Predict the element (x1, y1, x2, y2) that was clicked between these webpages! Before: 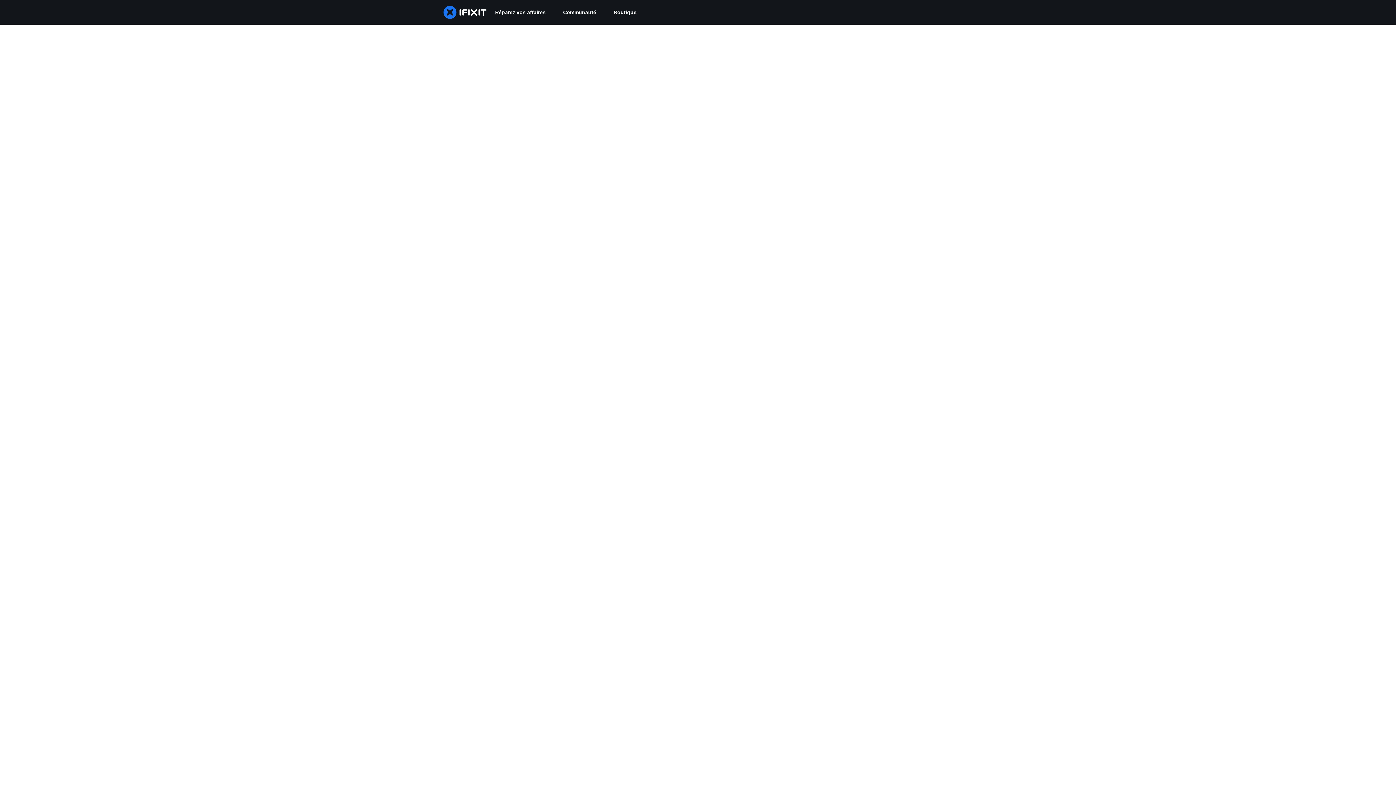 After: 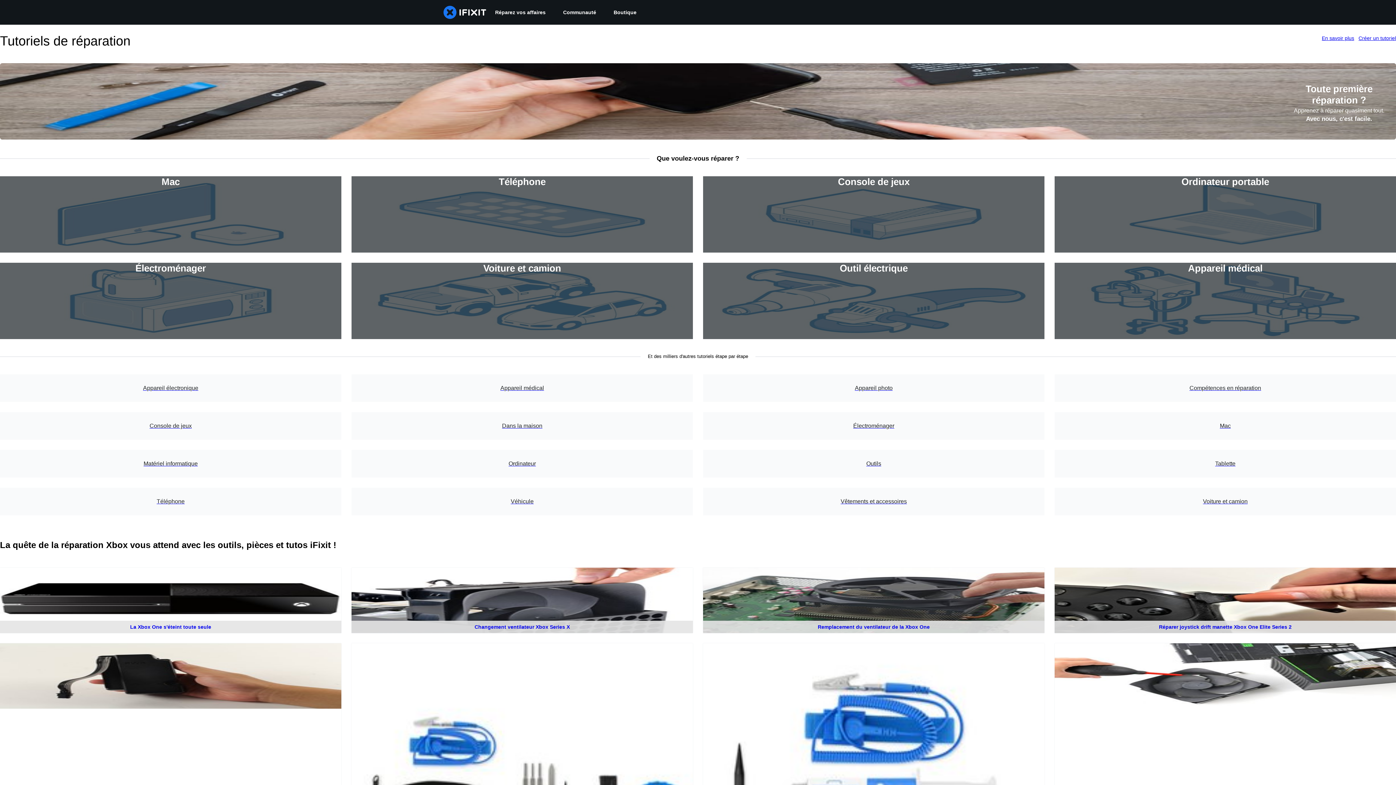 Action: bbox: (486, 0, 554, 24) label: Réparez vos affaires